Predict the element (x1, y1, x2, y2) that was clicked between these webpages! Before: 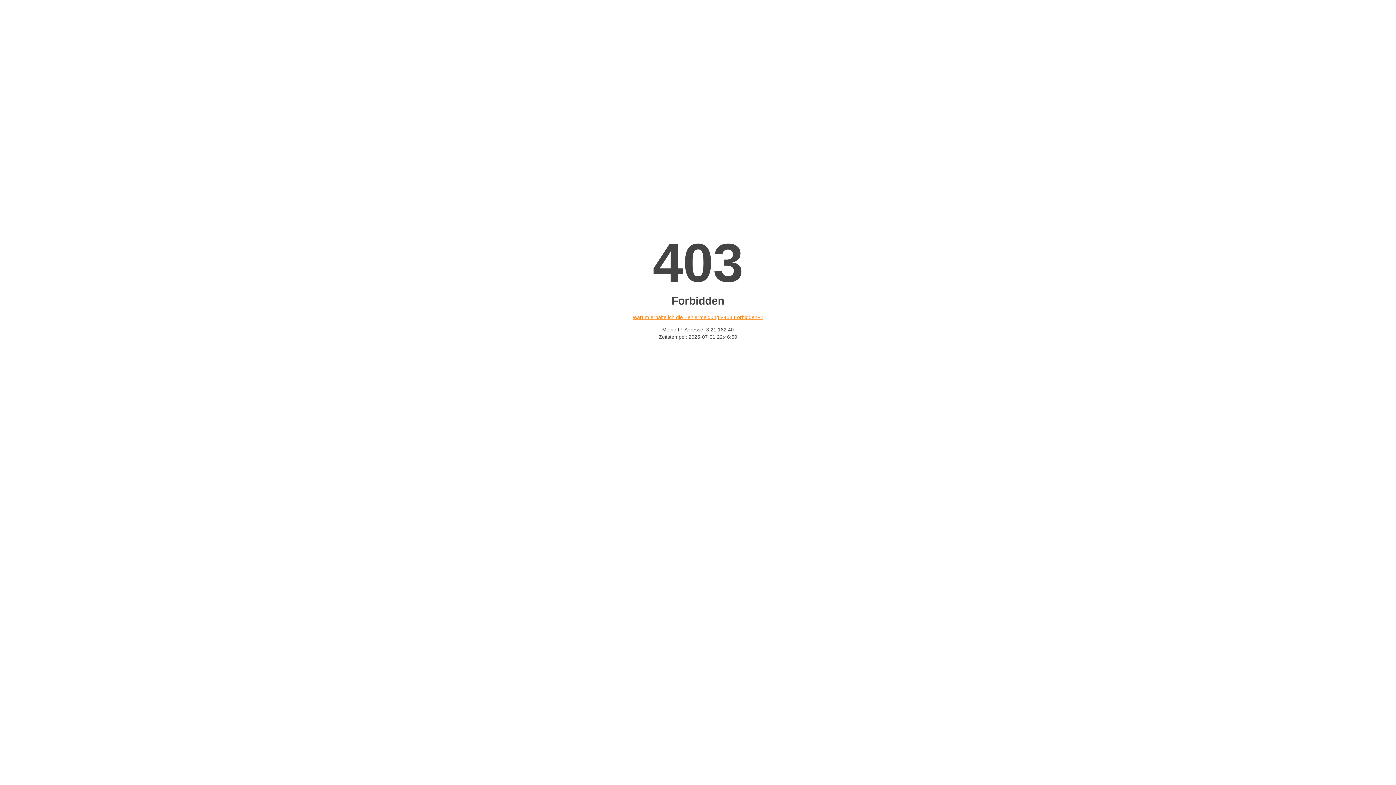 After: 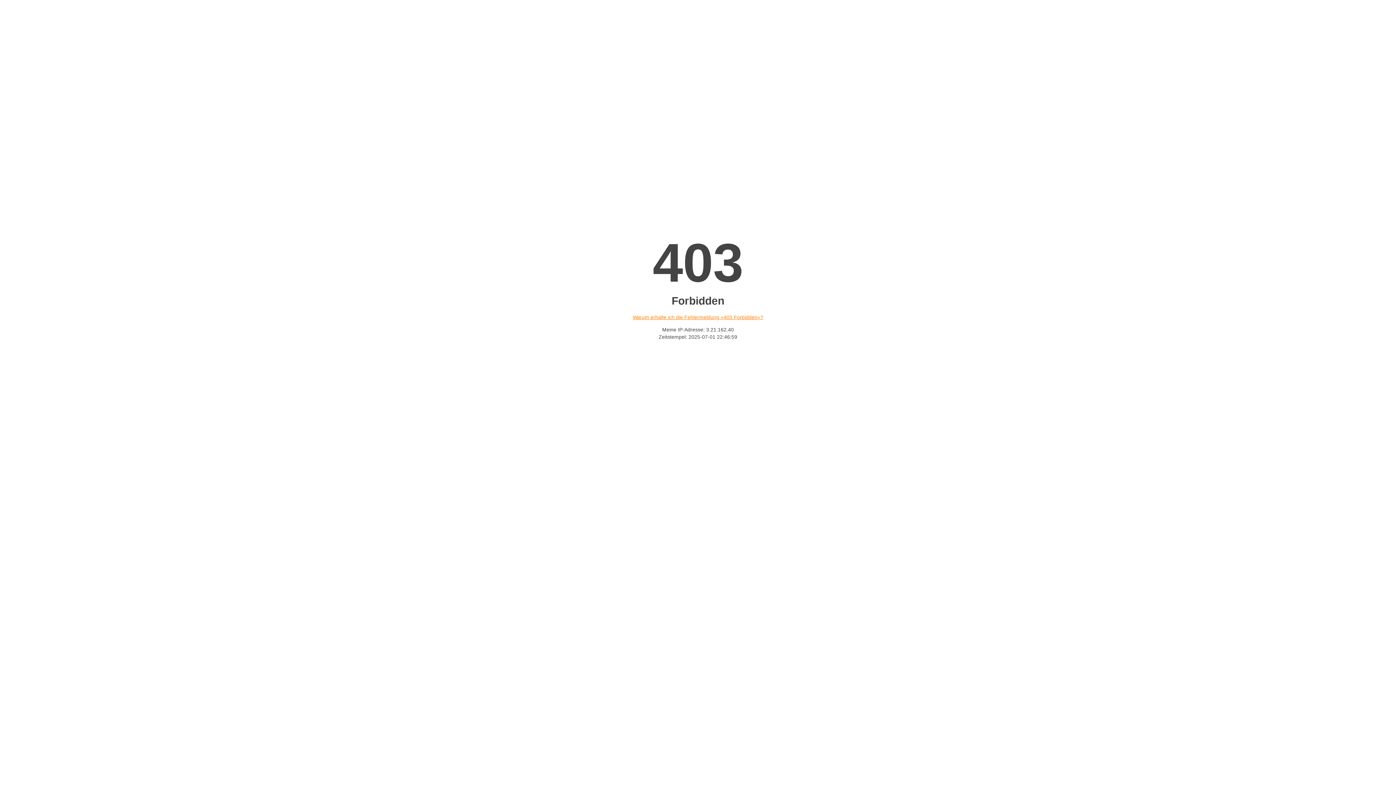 Action: bbox: (632, 314, 763, 320) label: Warum erhalte ich die Fehlermeldung «403 Forbidden»?